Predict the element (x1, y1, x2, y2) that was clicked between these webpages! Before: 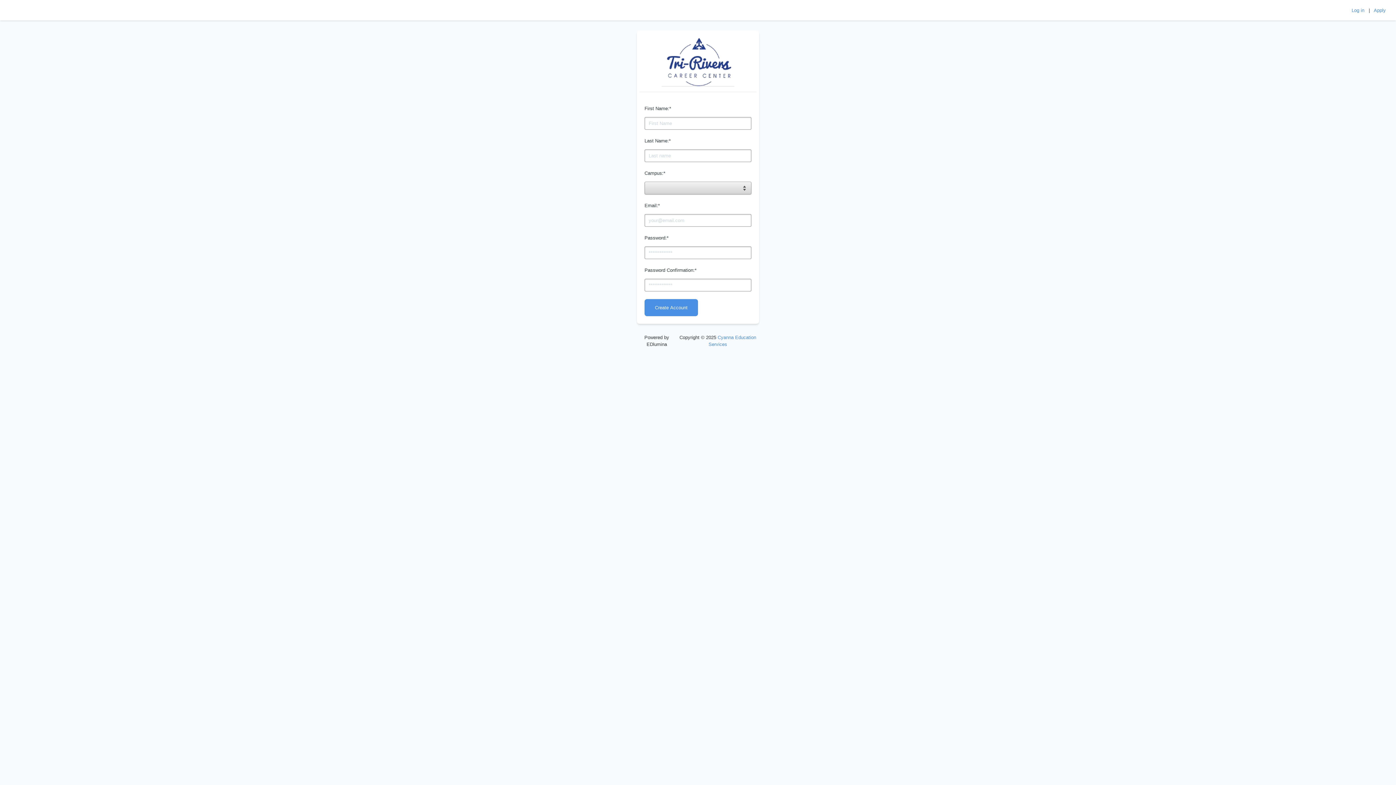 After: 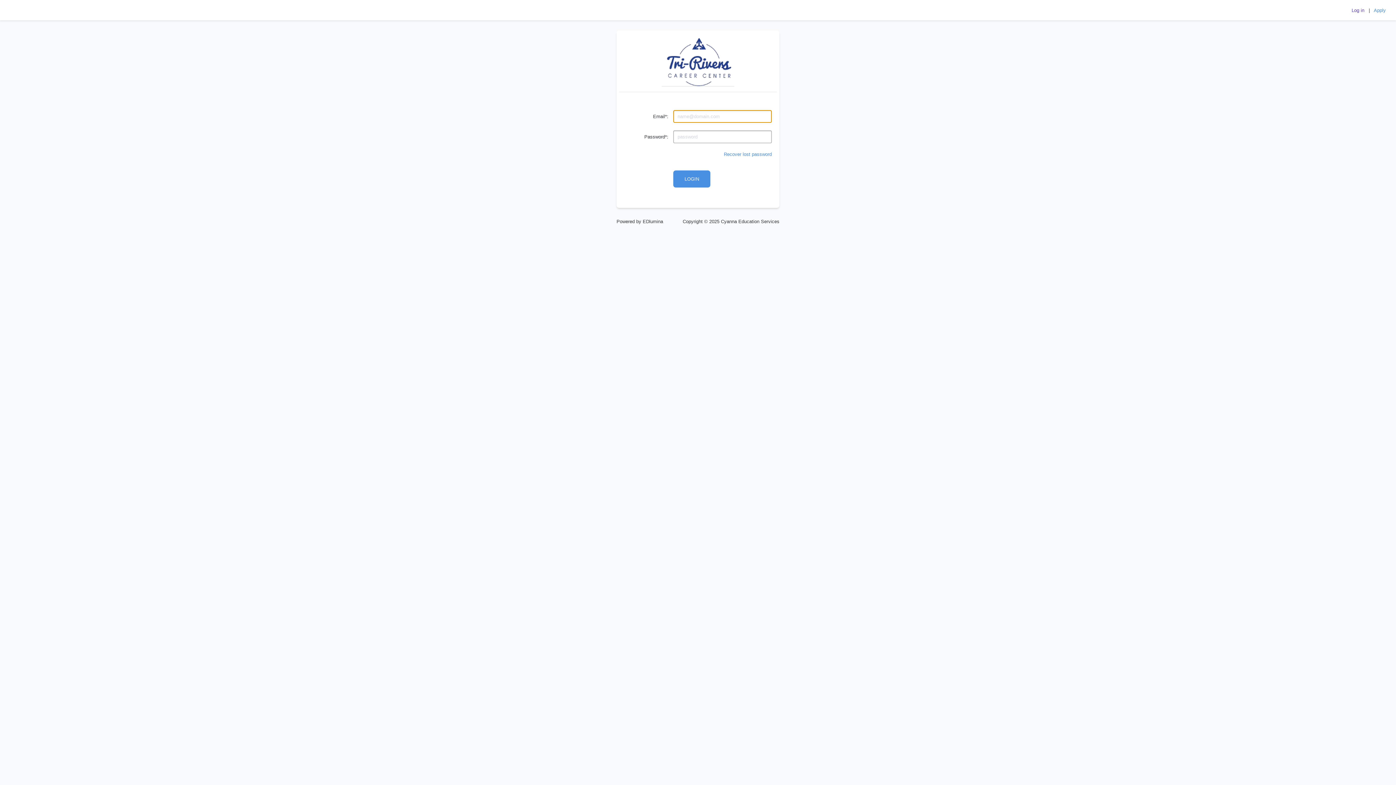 Action: bbox: (1352, 7, 1364, 12) label: Log in